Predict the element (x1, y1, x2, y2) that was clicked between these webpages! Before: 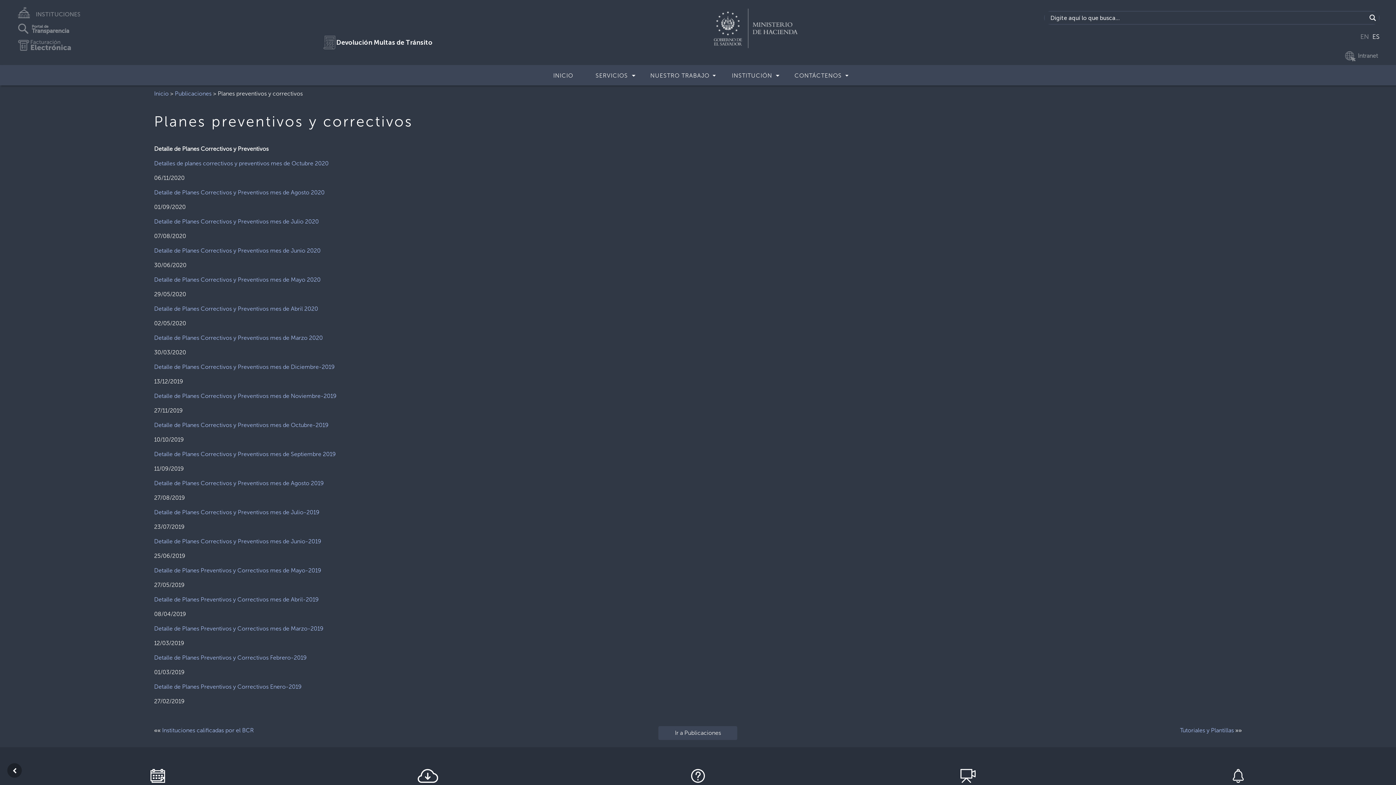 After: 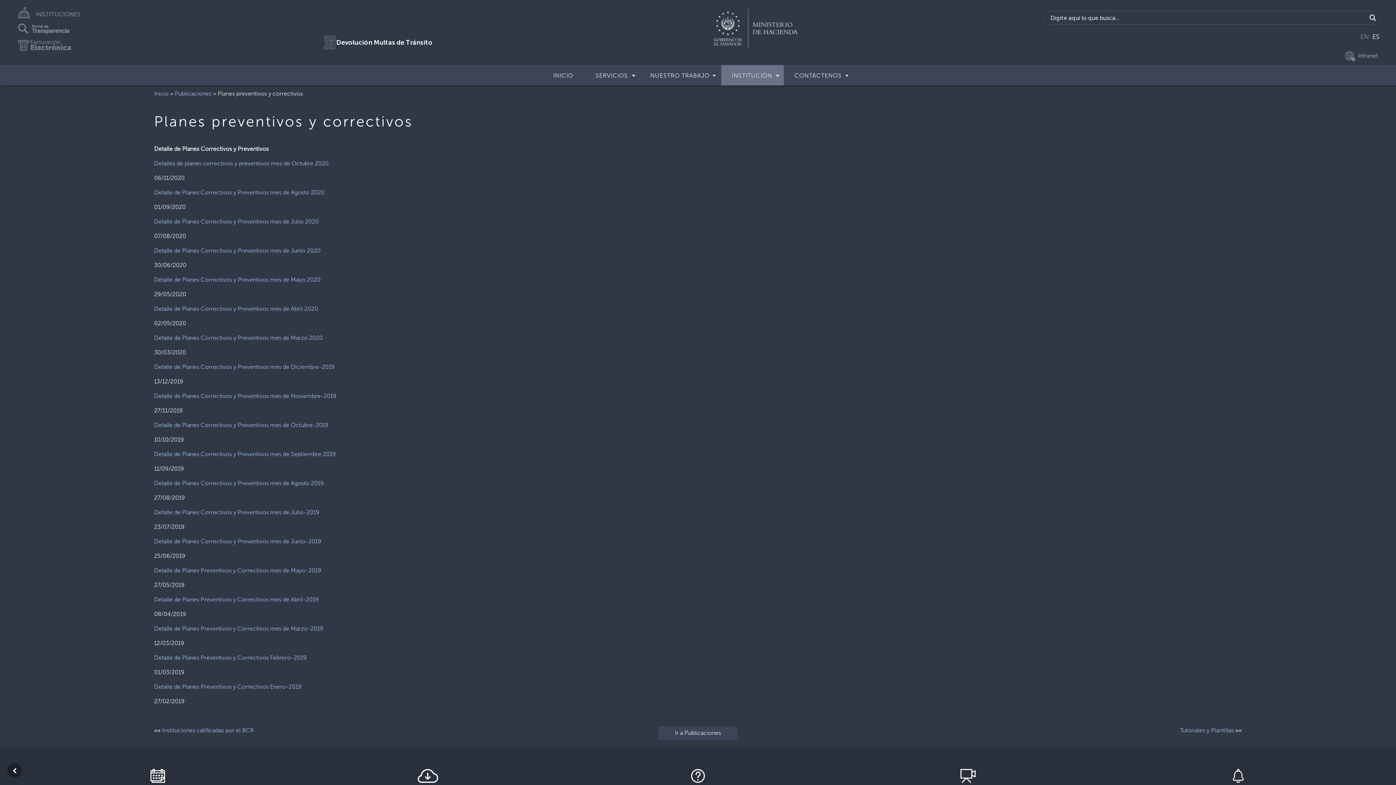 Action: bbox: (721, 69, 781, 85)